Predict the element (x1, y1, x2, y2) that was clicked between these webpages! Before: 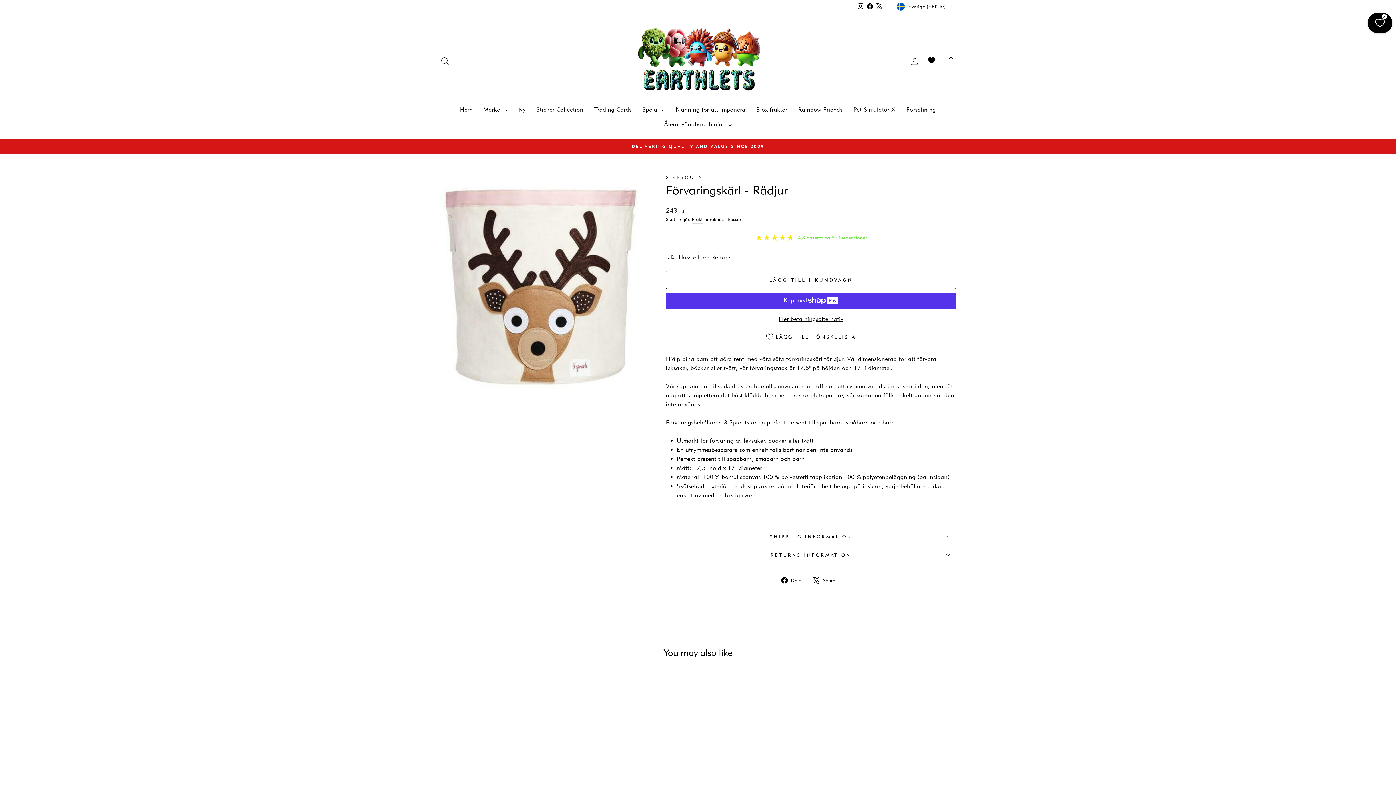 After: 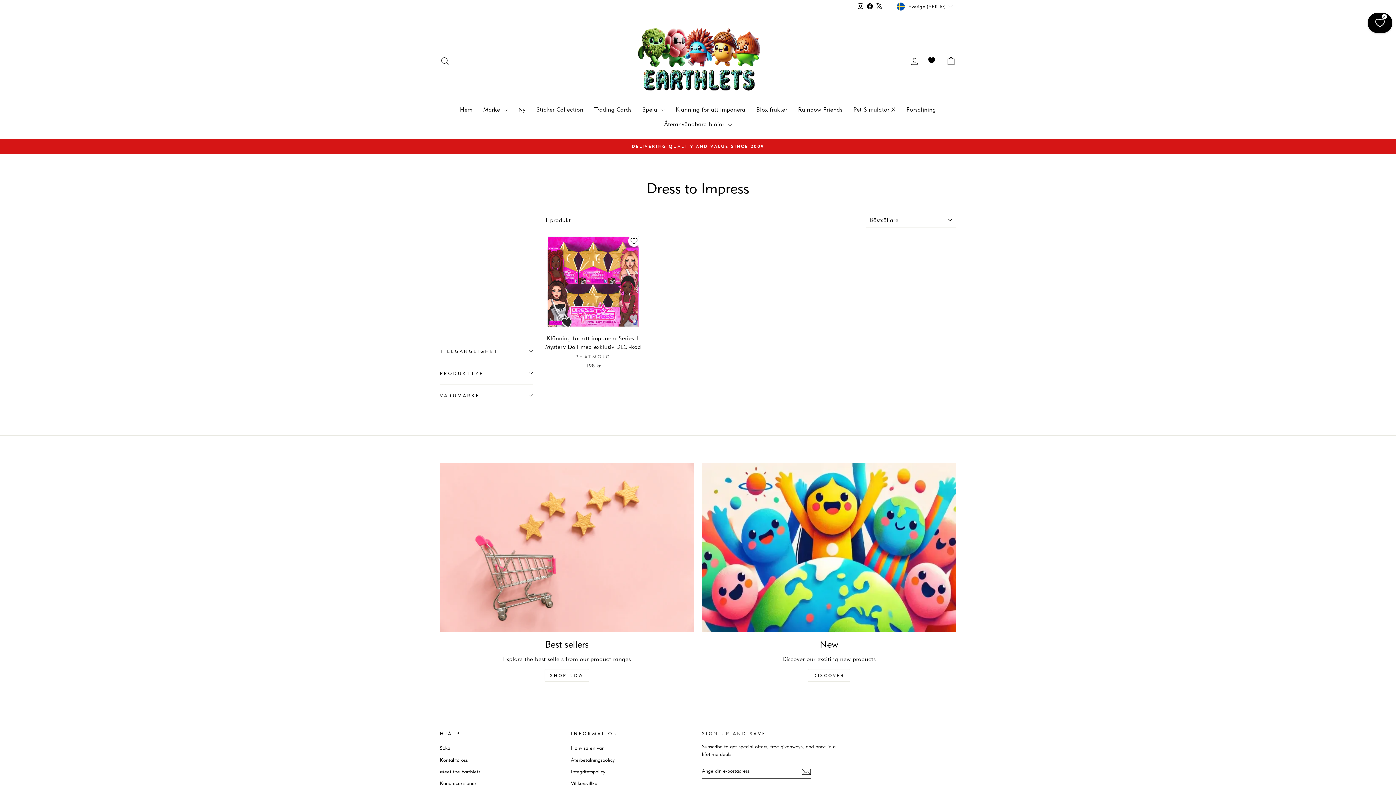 Action: label: Klänning för att imponera bbox: (670, 102, 751, 117)